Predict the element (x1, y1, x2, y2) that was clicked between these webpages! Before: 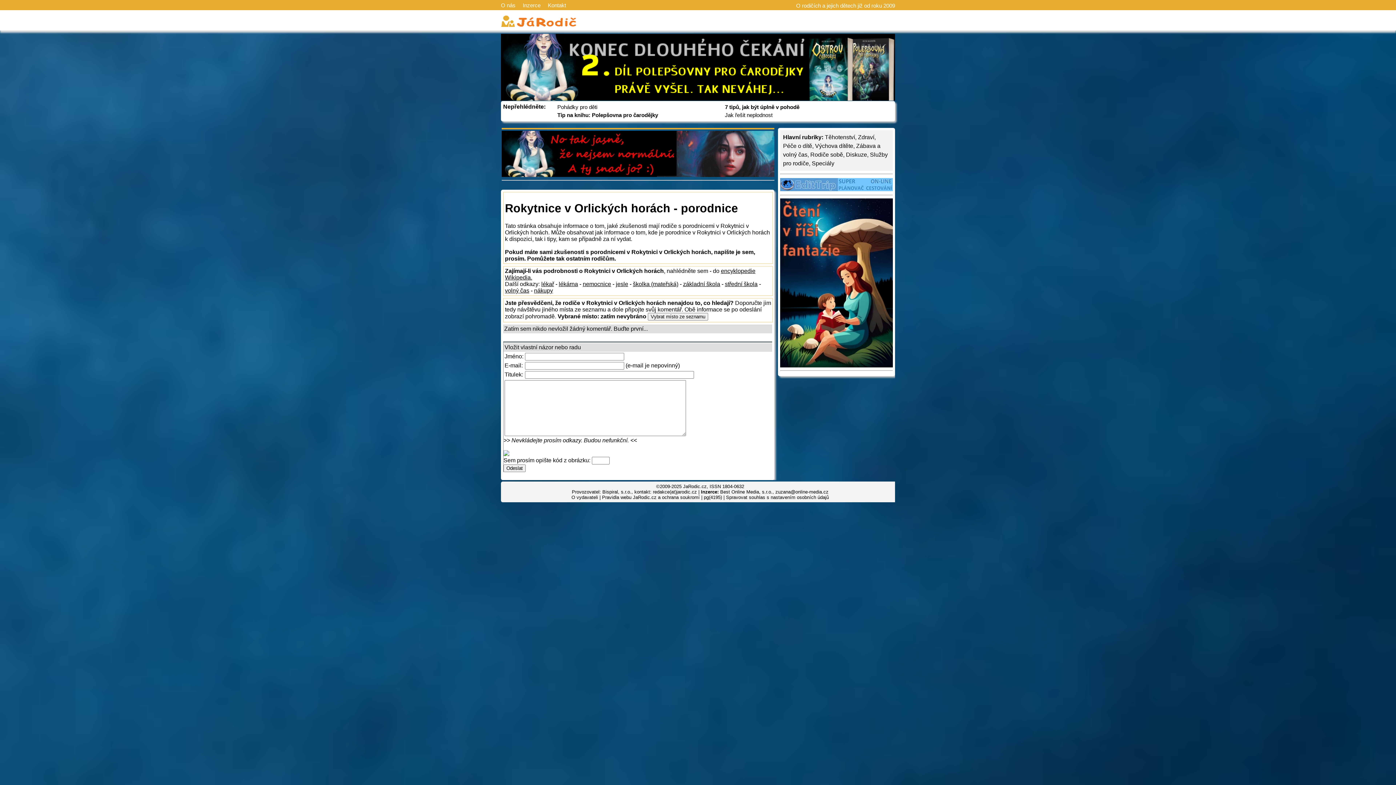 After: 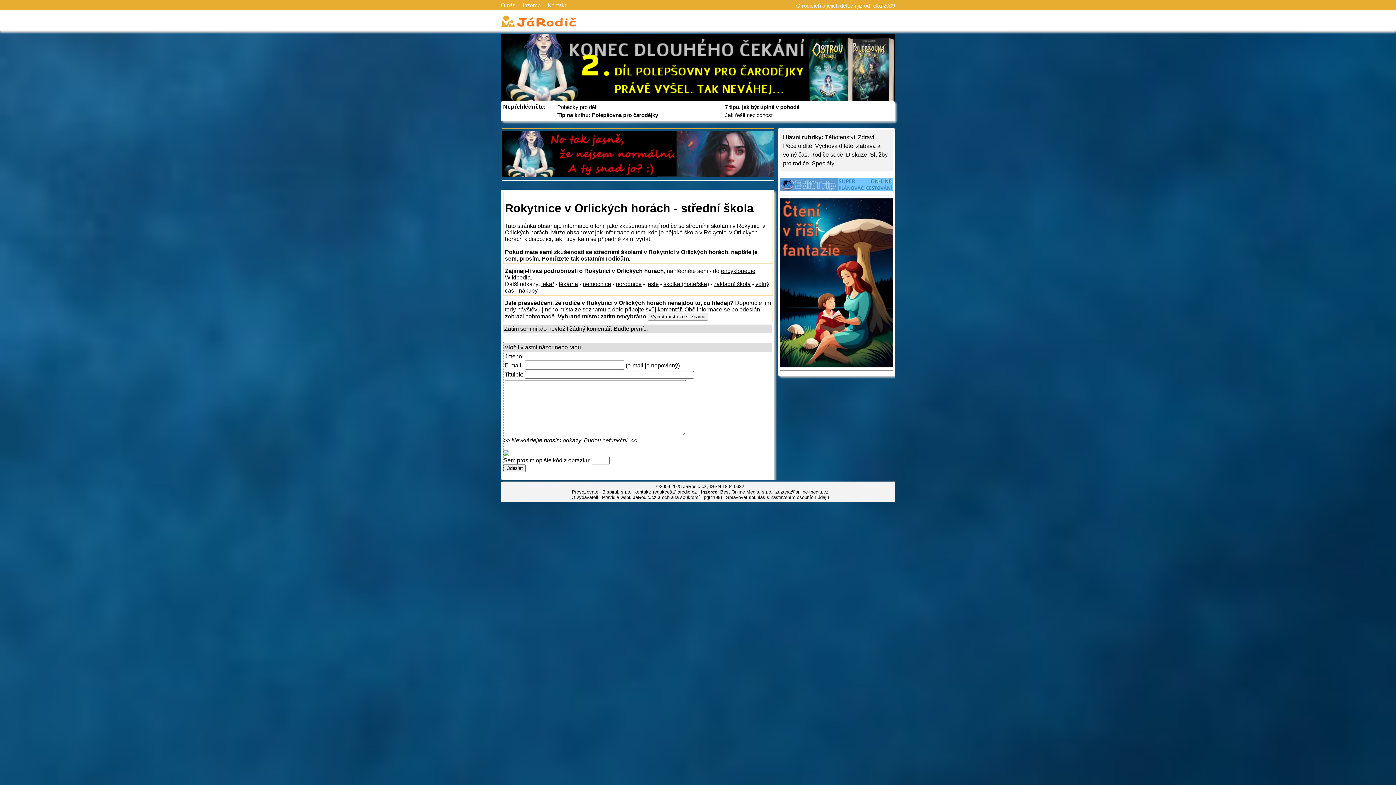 Action: label: střední škola bbox: (725, 281, 757, 287)